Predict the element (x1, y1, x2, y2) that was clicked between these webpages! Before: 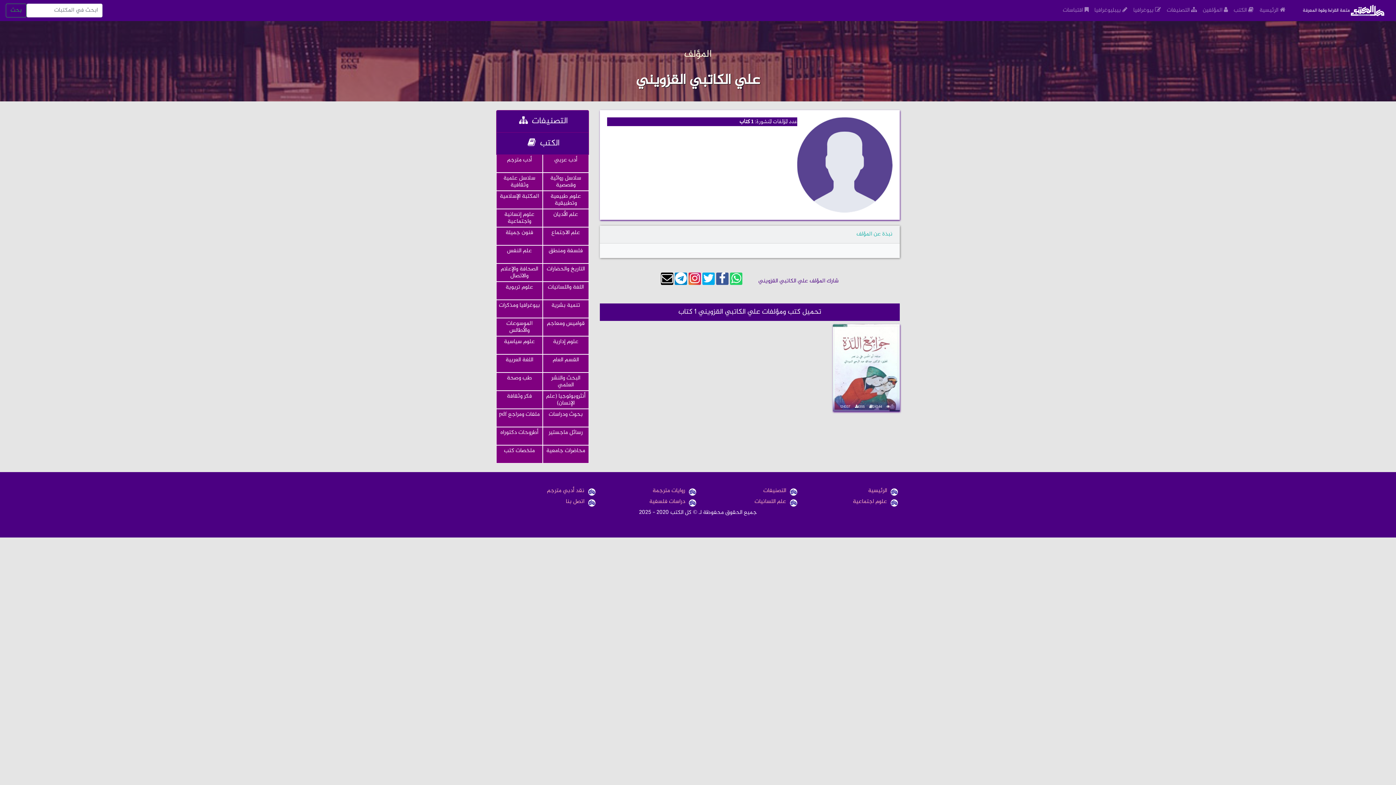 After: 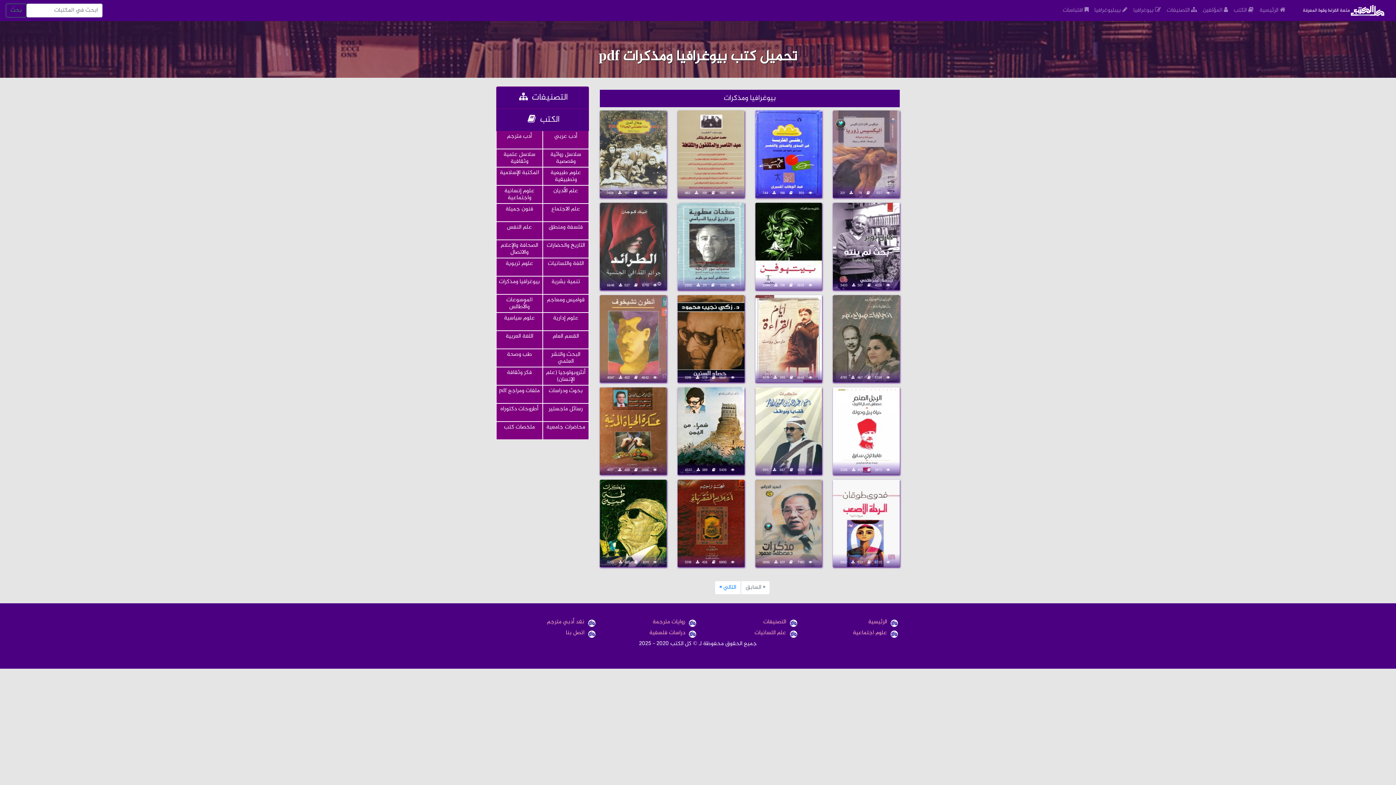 Action: bbox: (499, 300, 540, 310) label: بيوغرافيا ومذكرات